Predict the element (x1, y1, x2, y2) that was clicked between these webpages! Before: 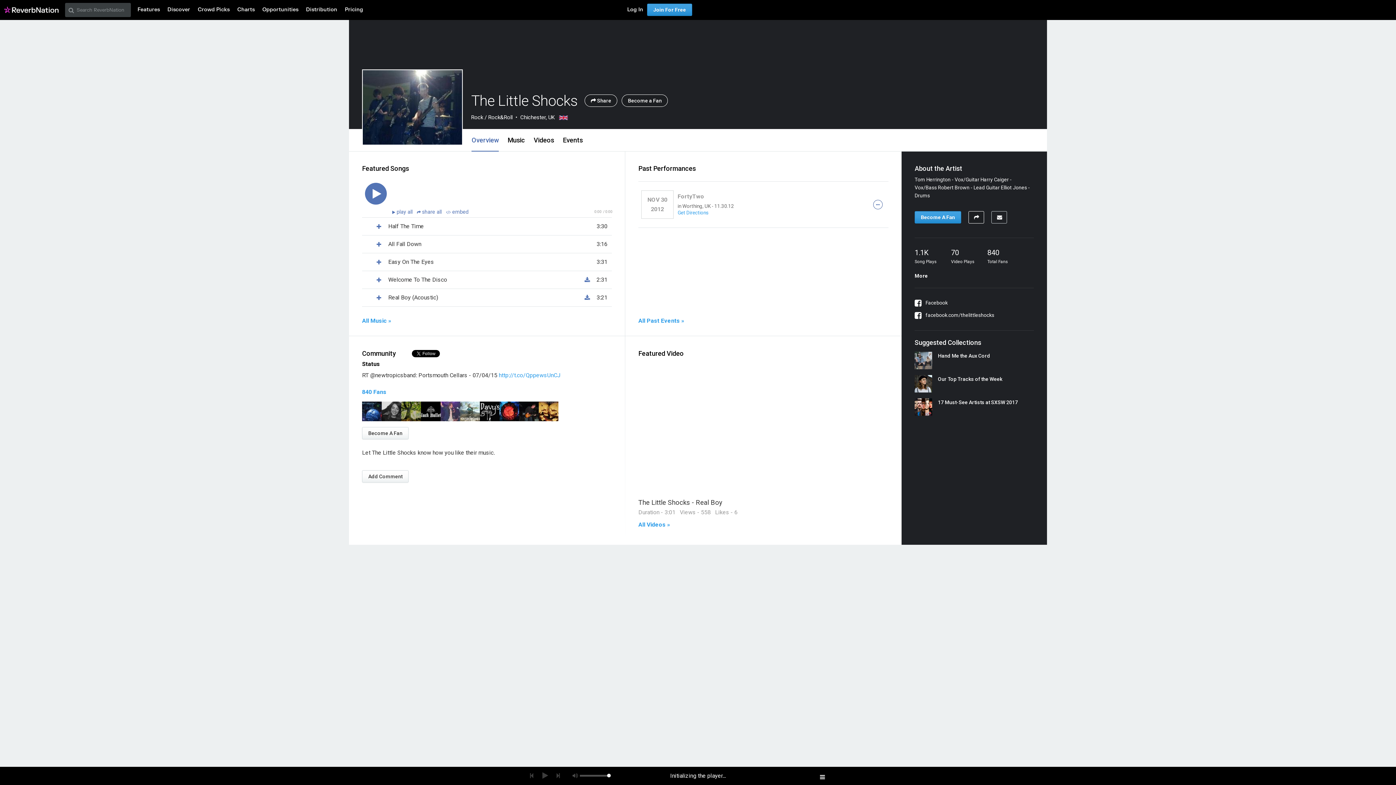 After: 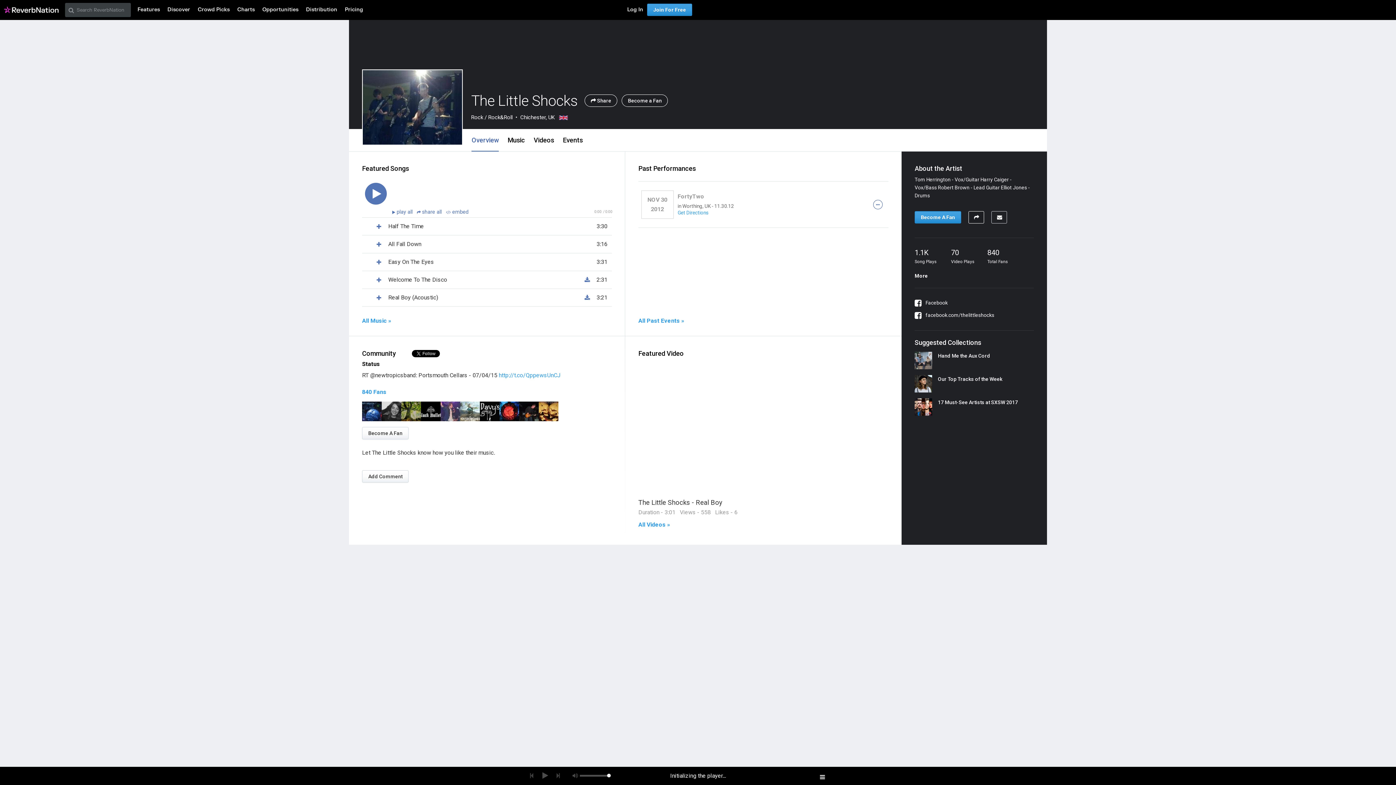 Action: bbox: (539, 770, 550, 781)